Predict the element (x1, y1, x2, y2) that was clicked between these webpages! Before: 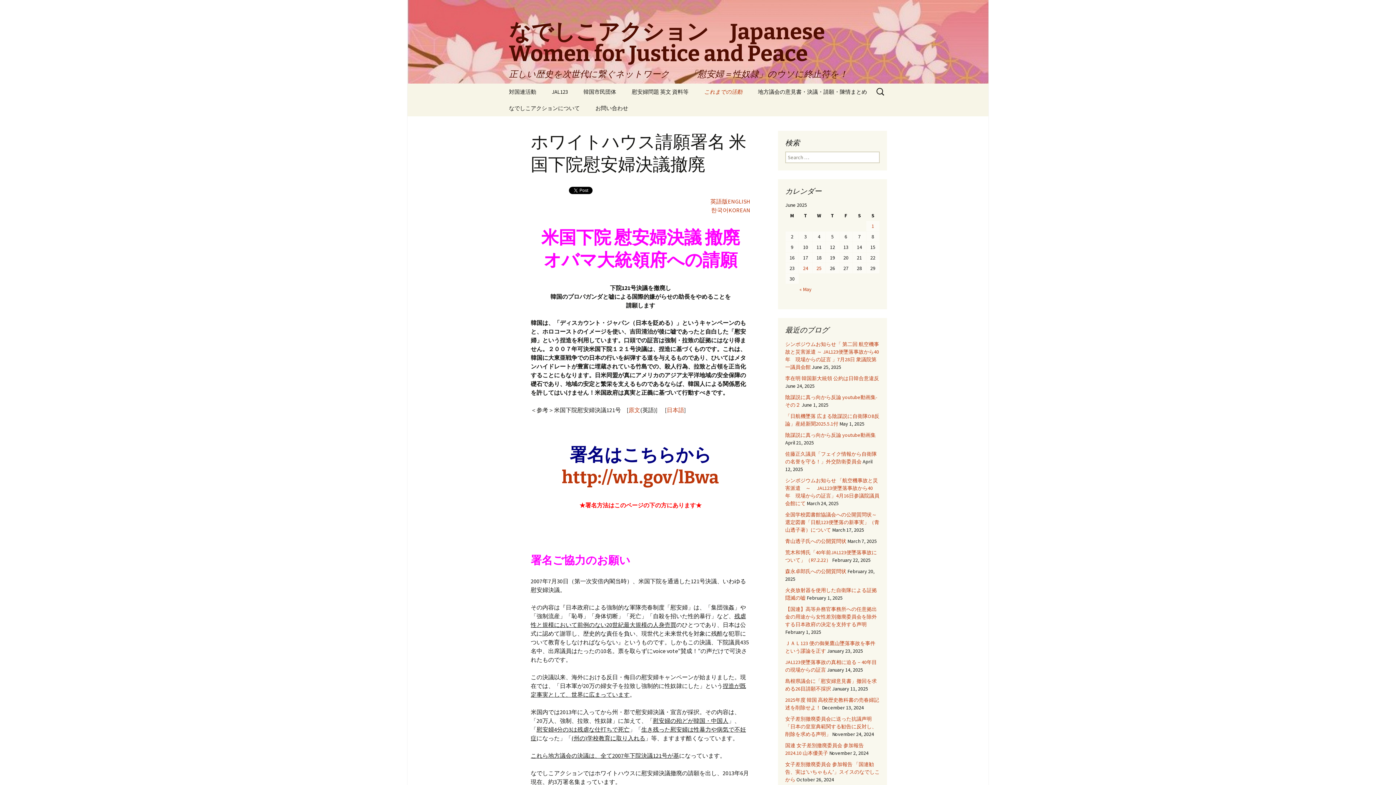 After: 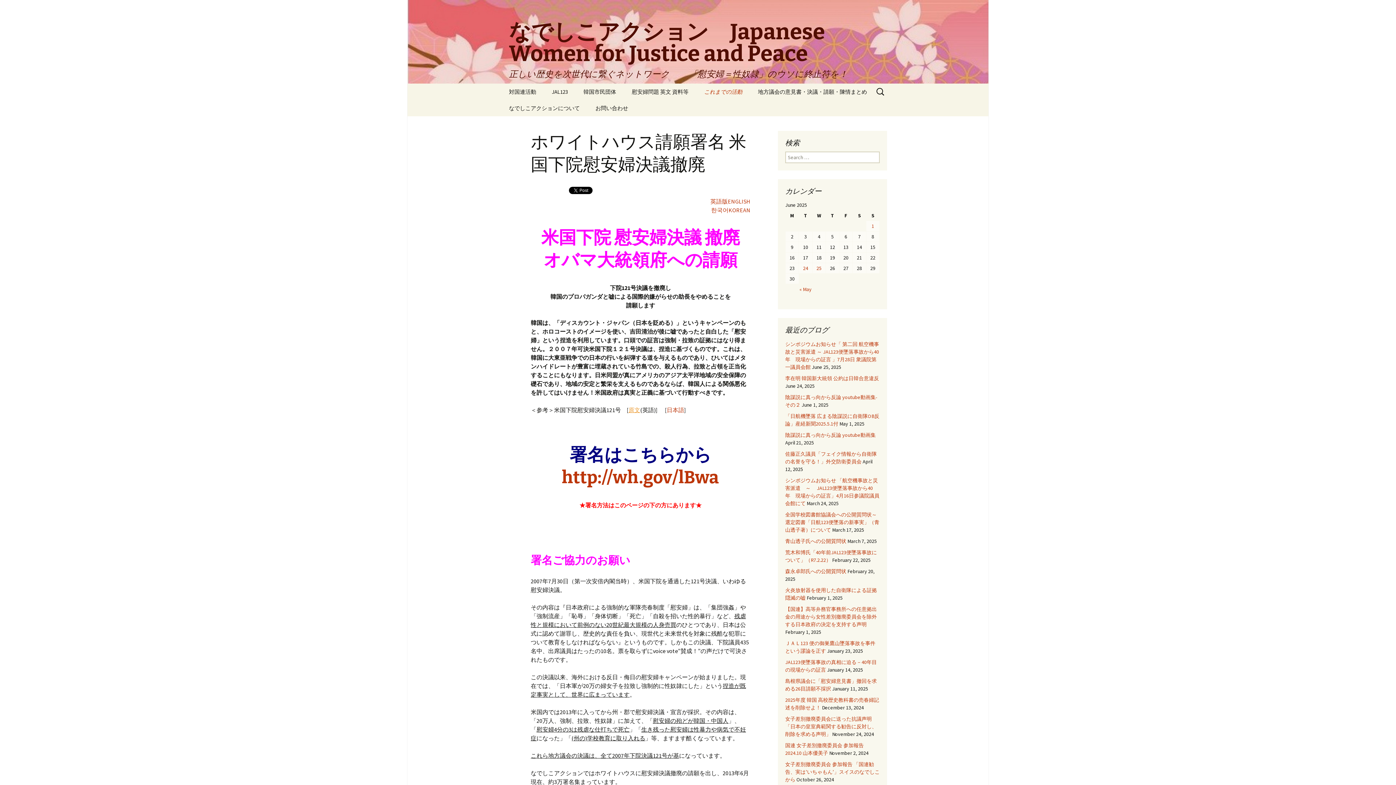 Action: label: 原文 bbox: (628, 406, 640, 413)